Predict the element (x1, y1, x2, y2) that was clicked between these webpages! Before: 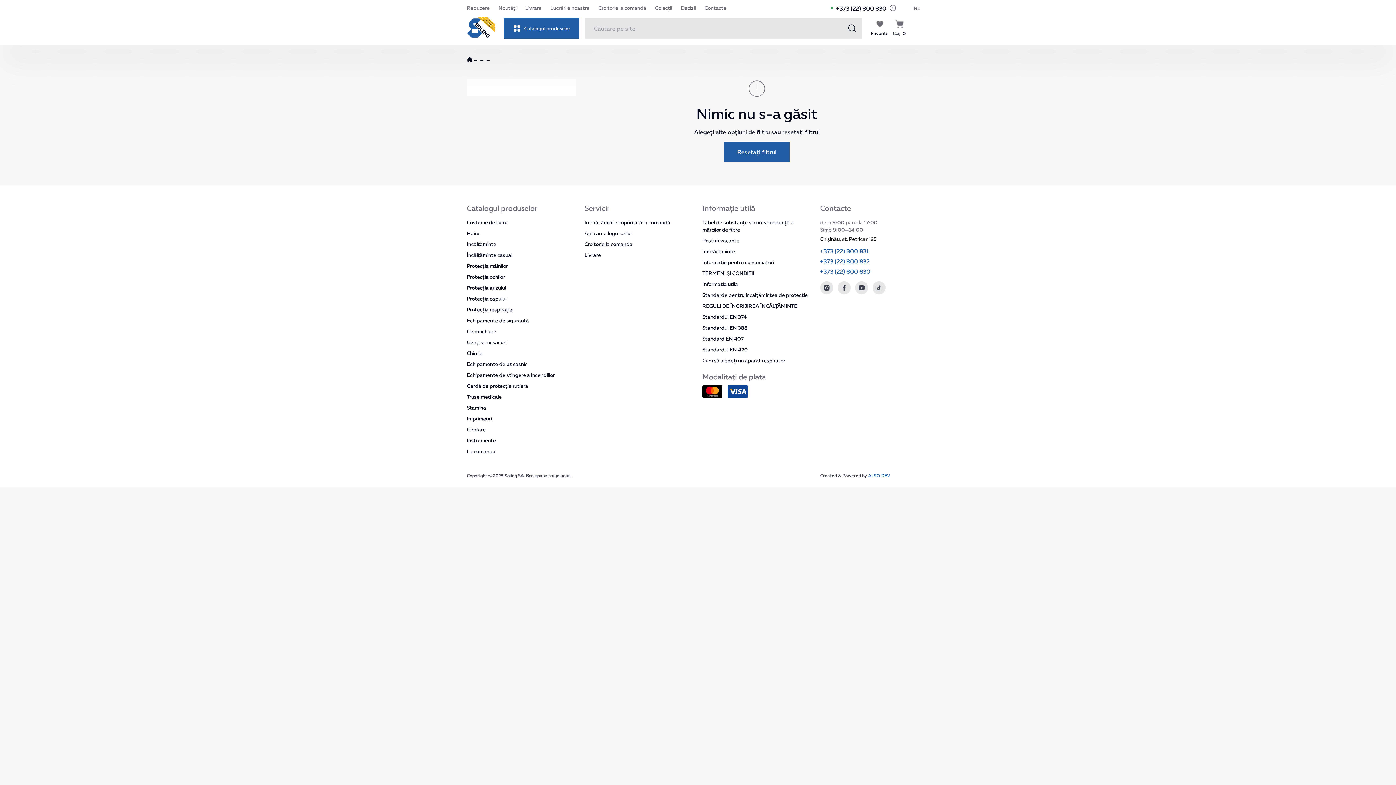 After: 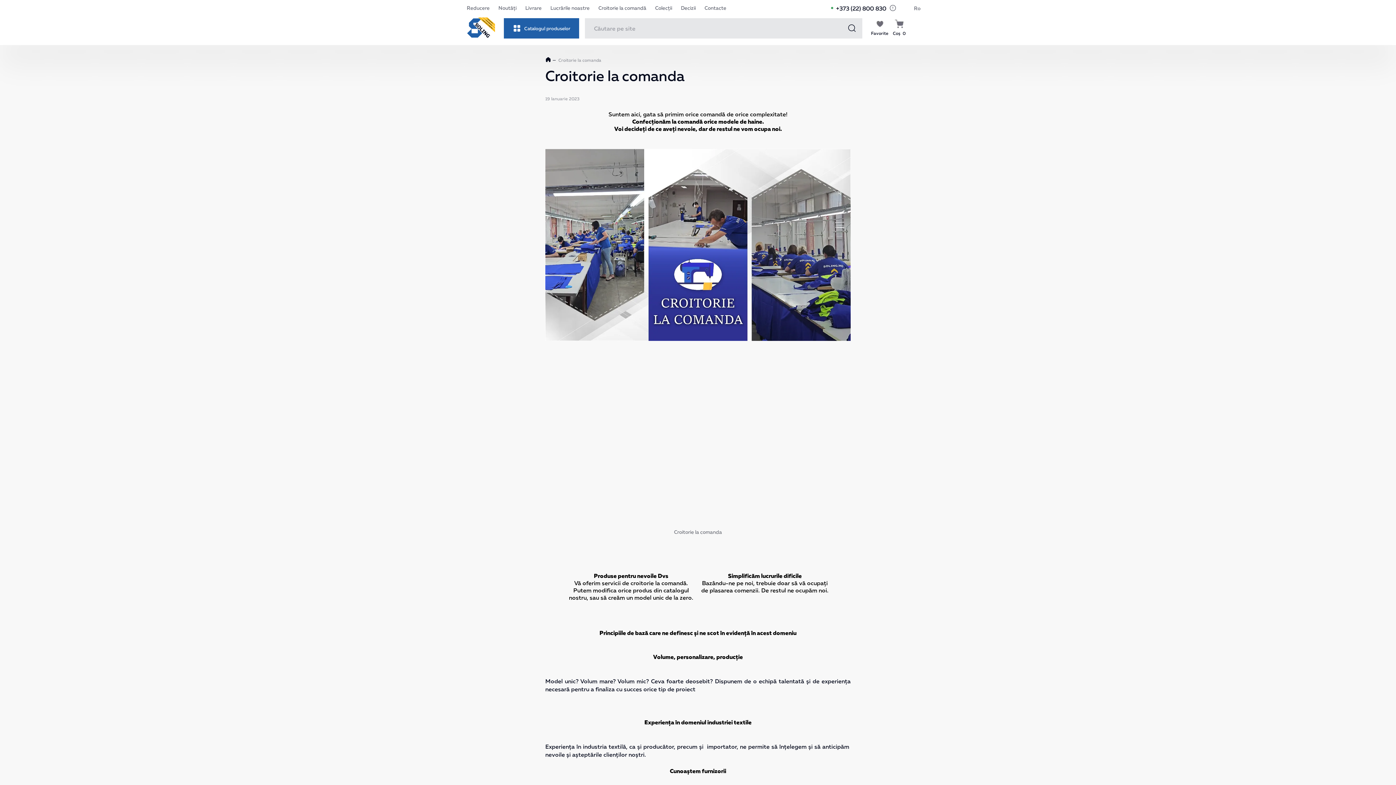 Action: bbox: (595, 5, 643, 10) label: Croitorie la comandă